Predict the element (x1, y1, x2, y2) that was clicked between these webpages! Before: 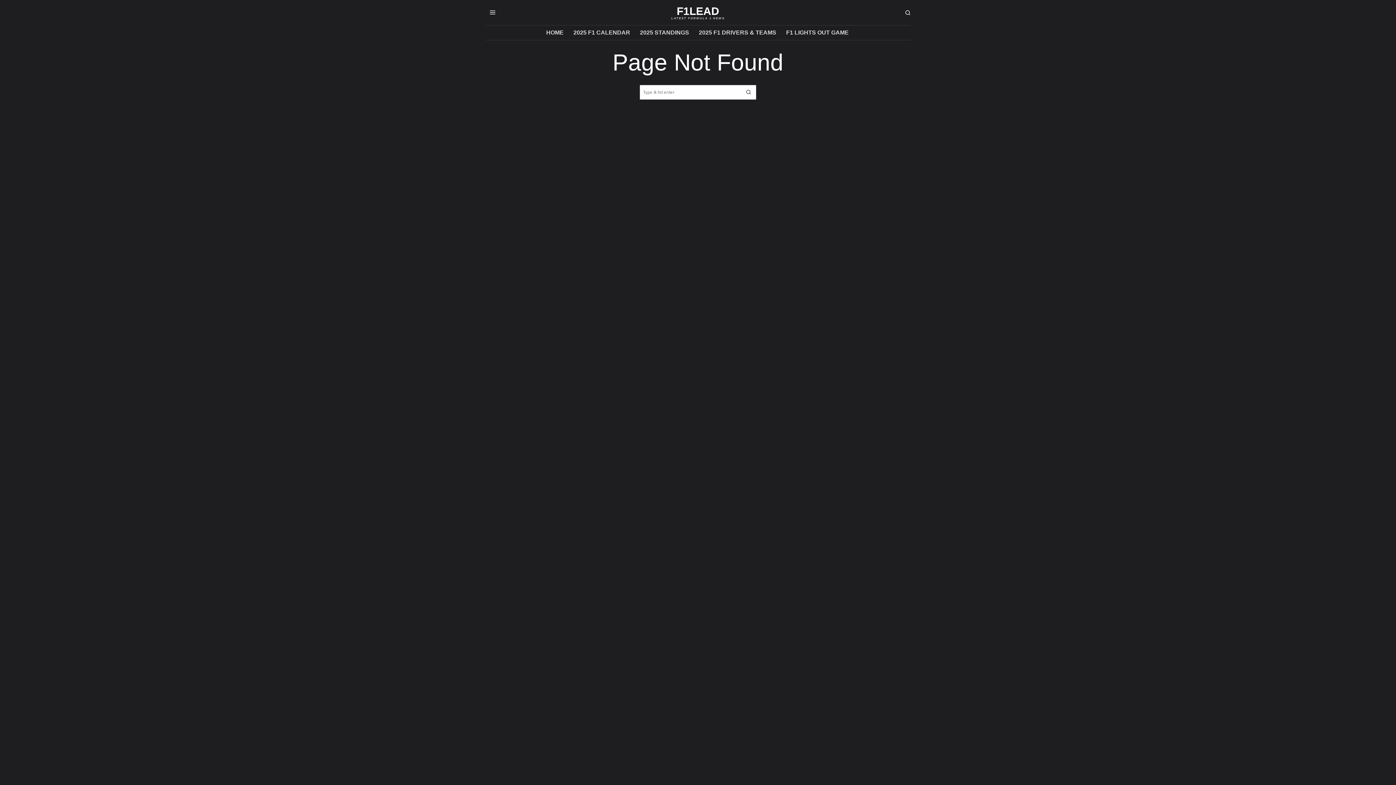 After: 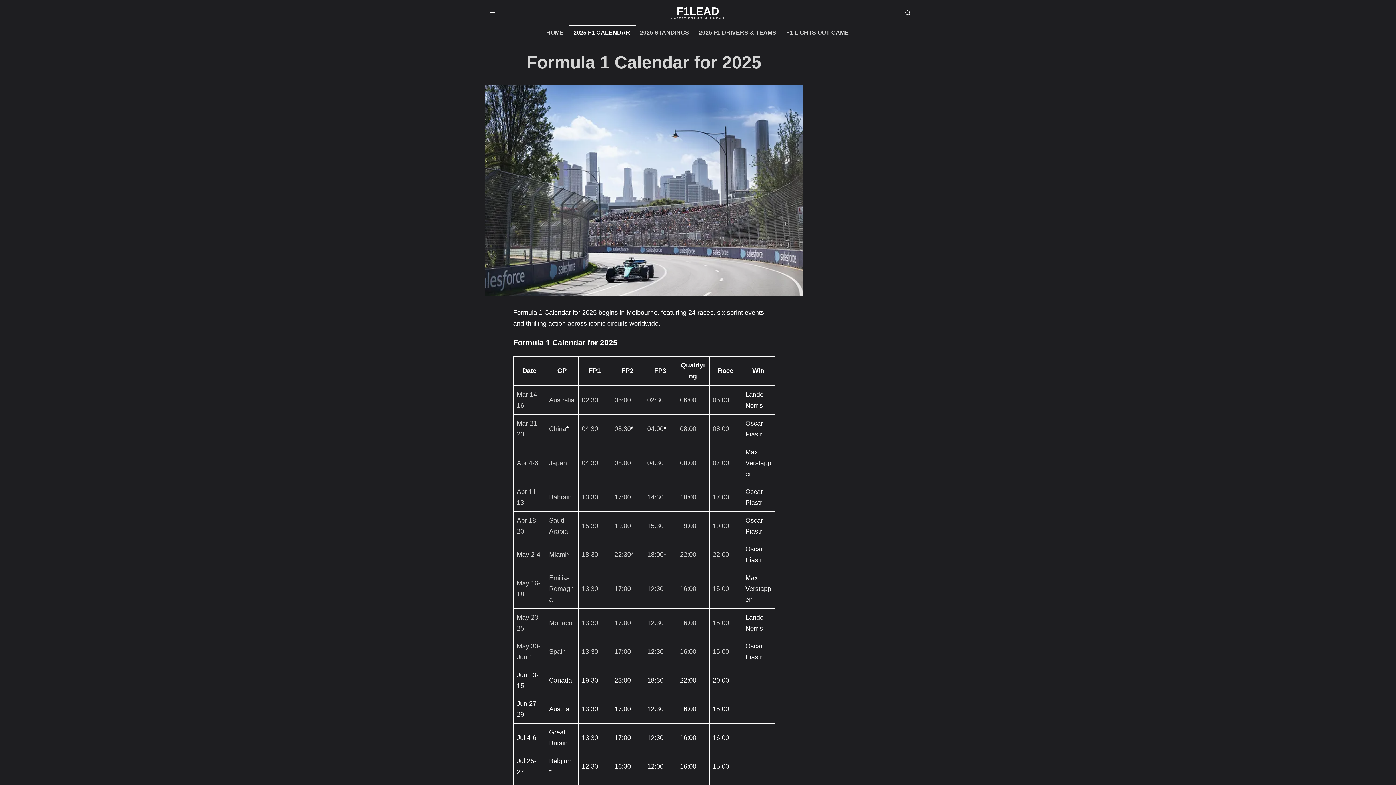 Action: bbox: (569, 25, 635, 40) label: 2025 F1 CALENDAR